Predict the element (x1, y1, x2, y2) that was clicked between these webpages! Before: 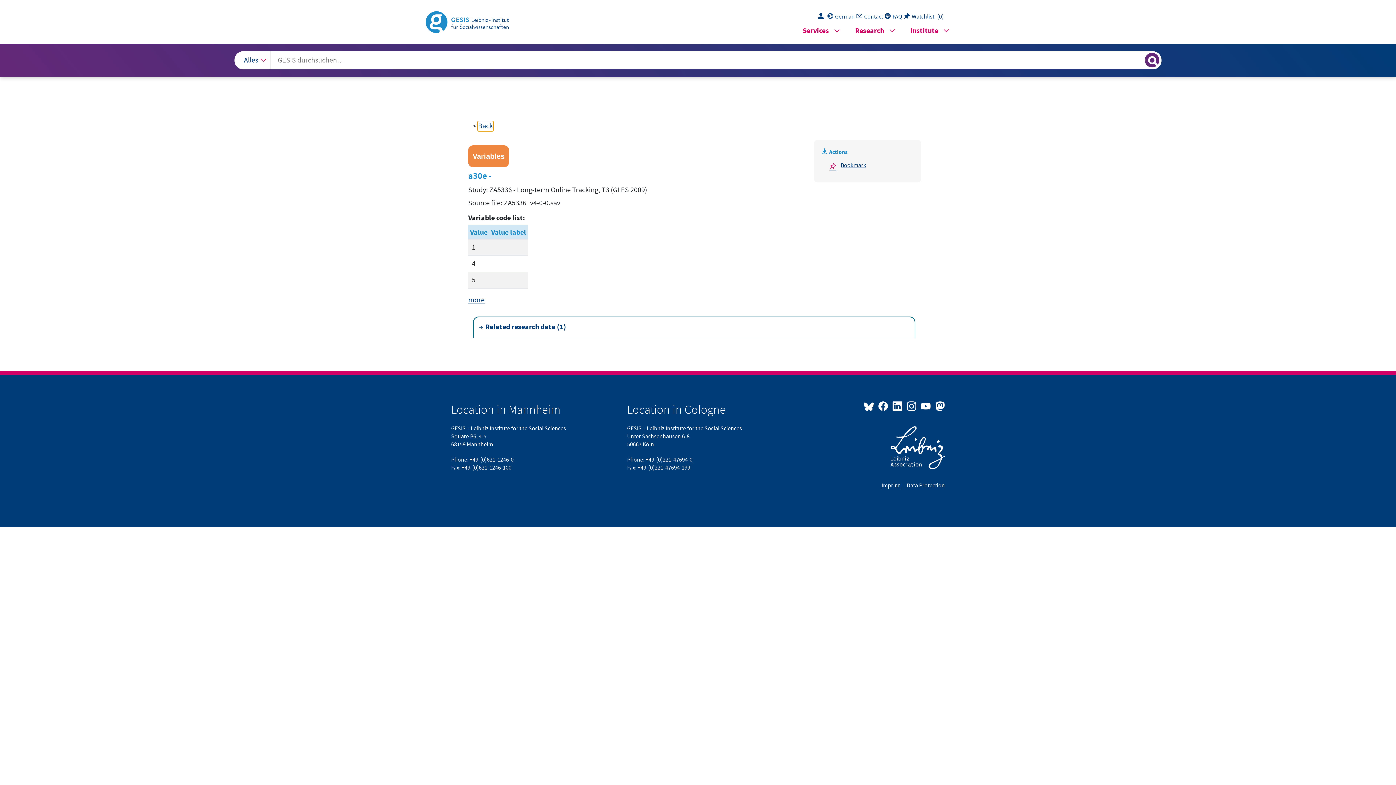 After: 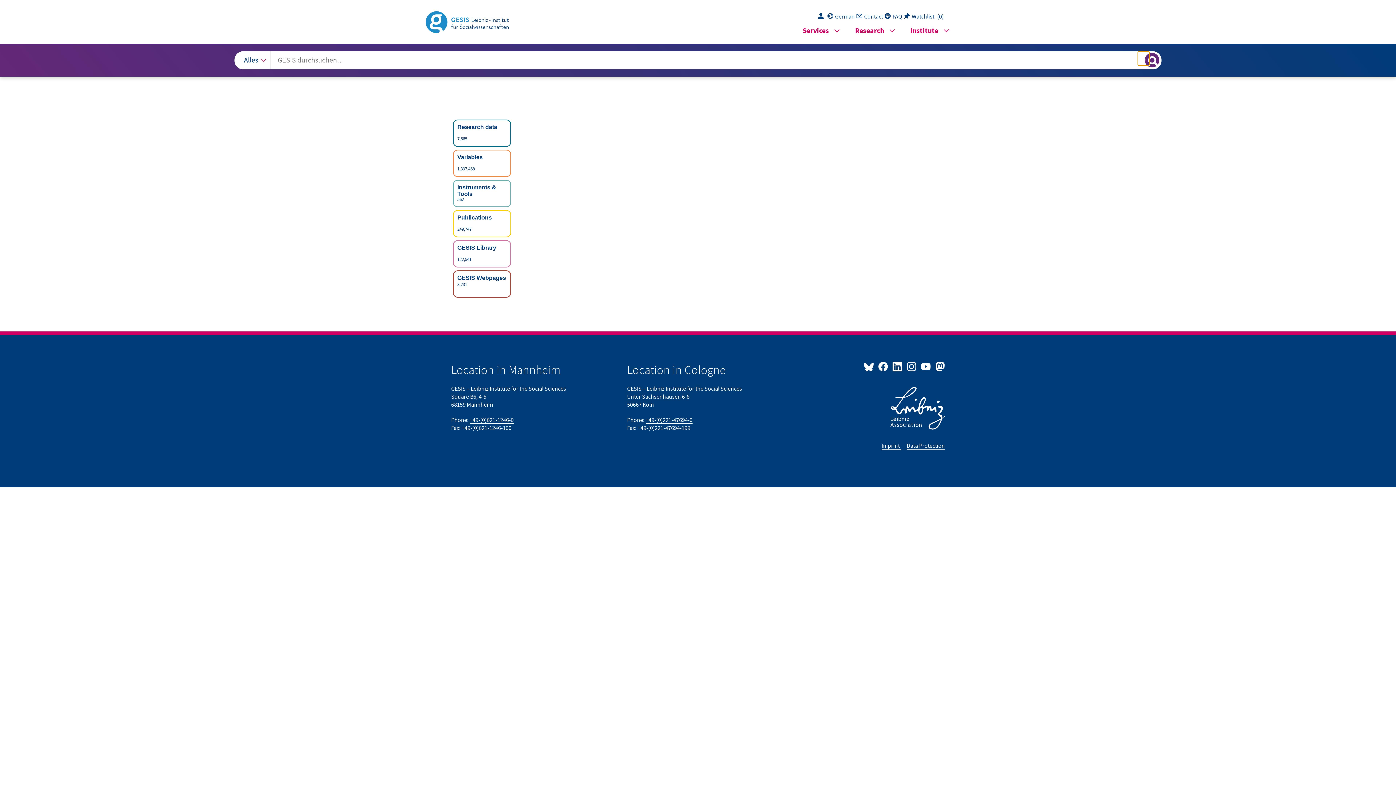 Action: bbox: (1138, 51, 1149, 65) label: Suche löschen